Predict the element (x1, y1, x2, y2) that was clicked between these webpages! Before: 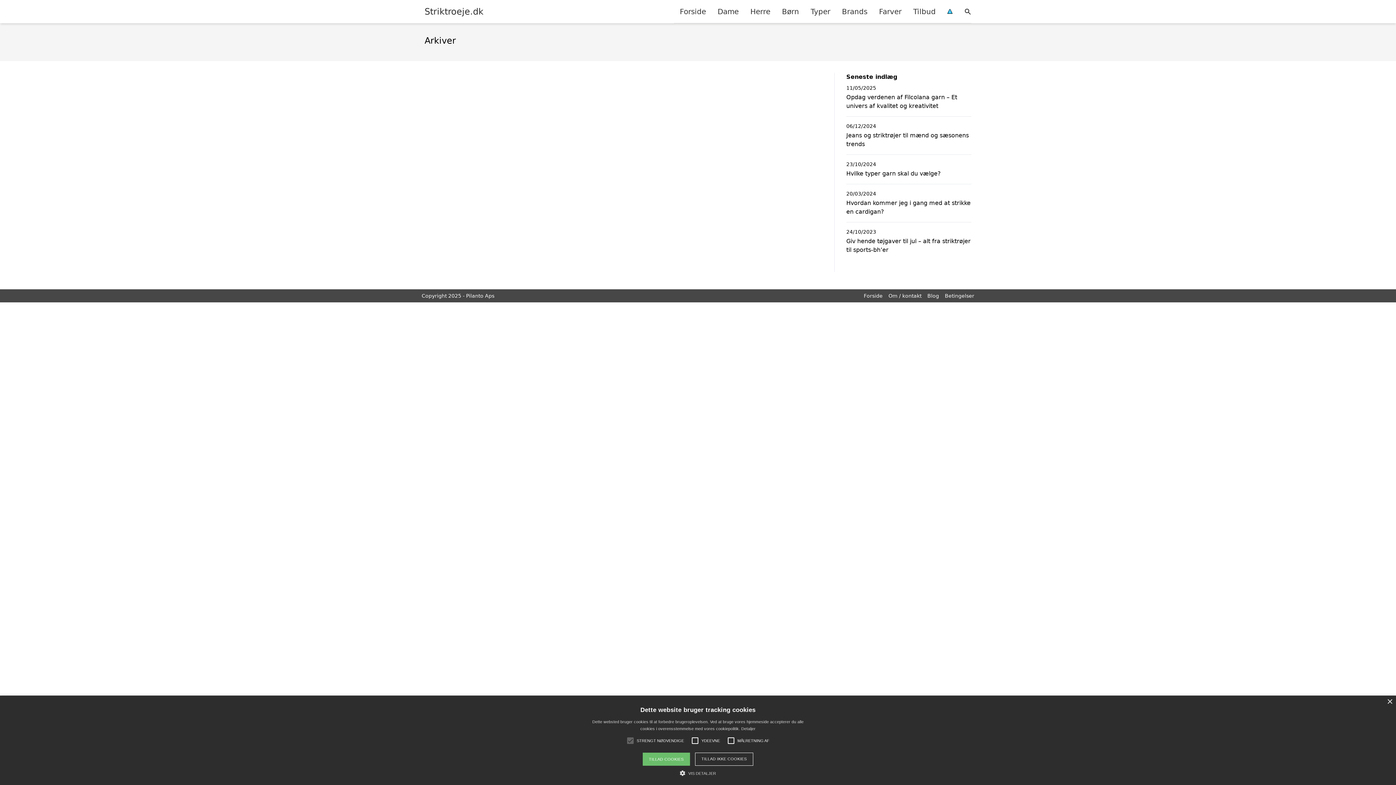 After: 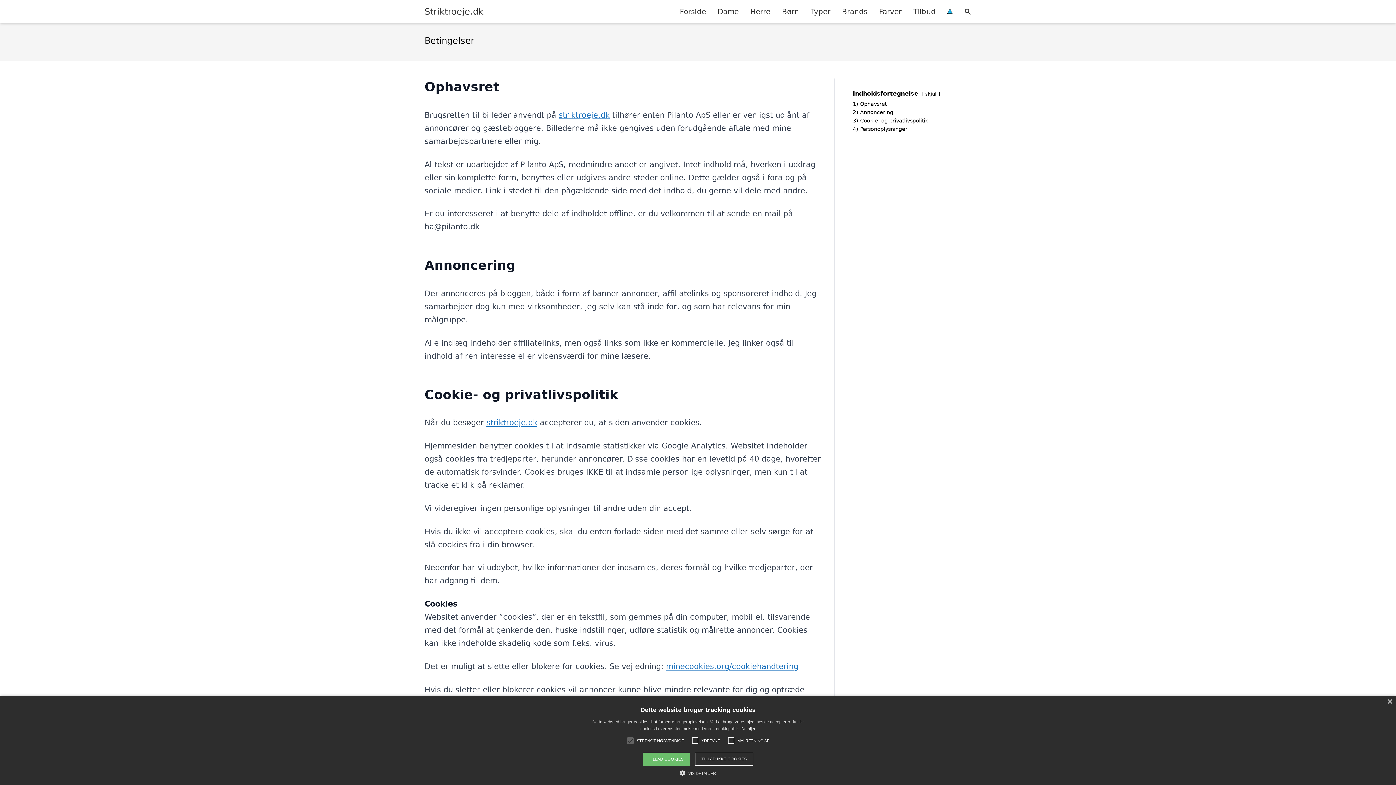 Action: bbox: (941, 0, 958, 22)